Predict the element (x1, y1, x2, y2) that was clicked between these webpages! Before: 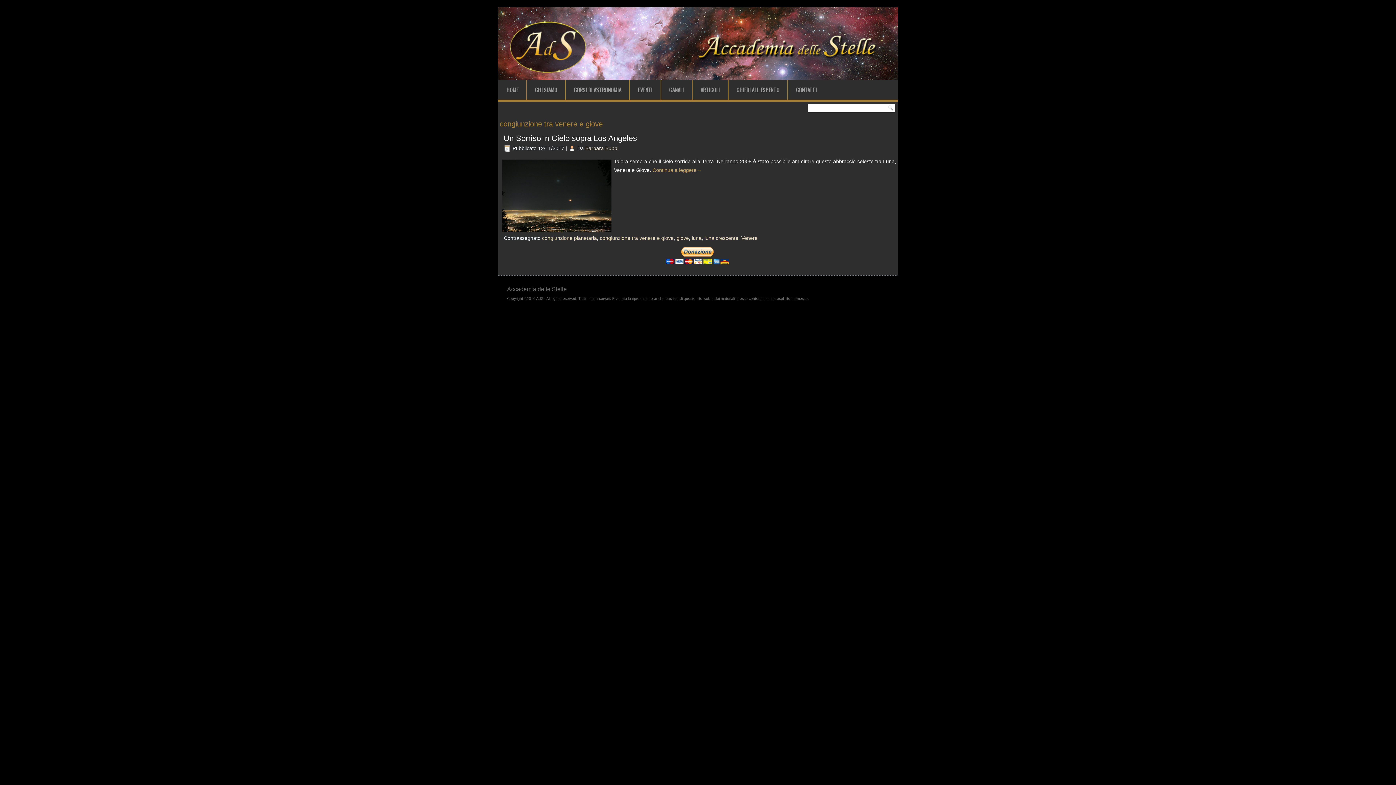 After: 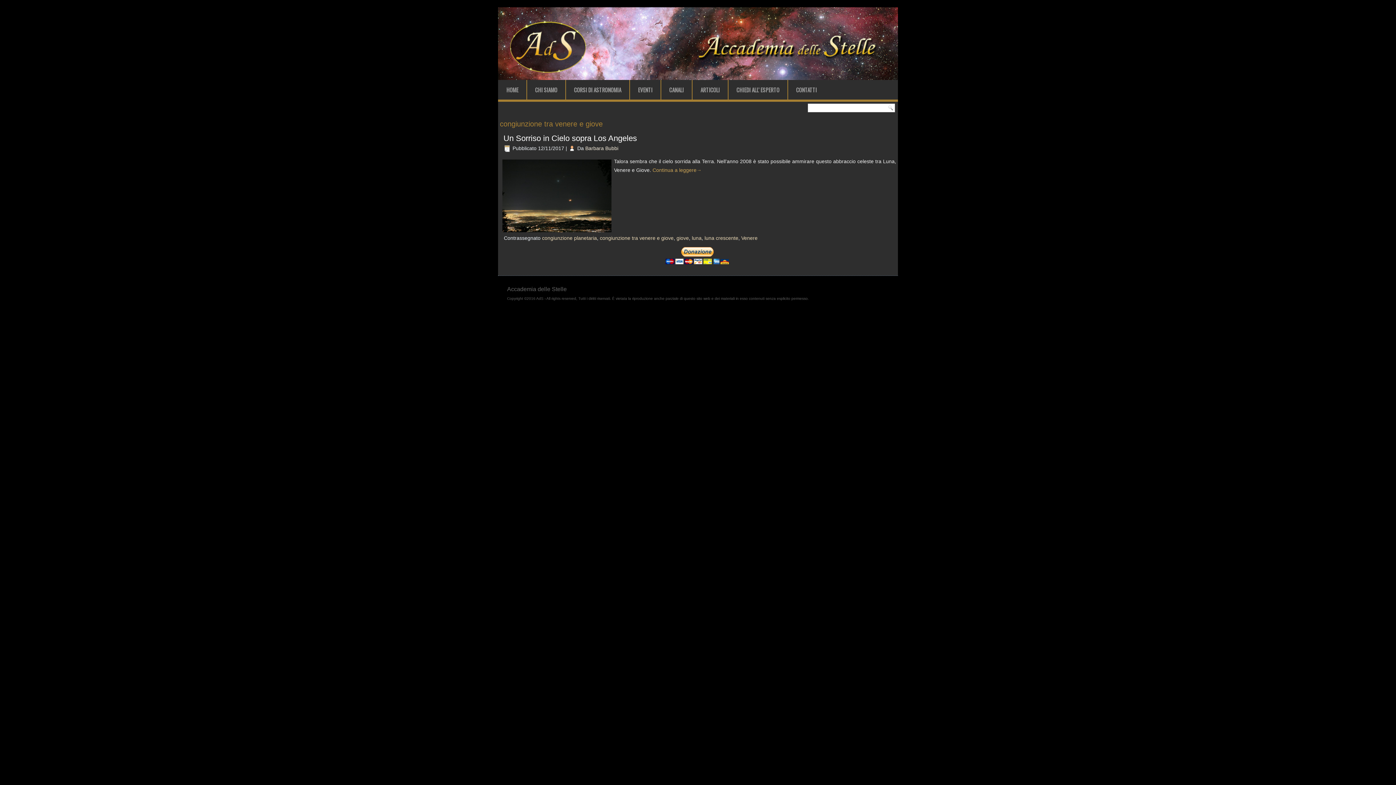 Action: label: congiunzione tra venere e giove bbox: (600, 235, 673, 241)